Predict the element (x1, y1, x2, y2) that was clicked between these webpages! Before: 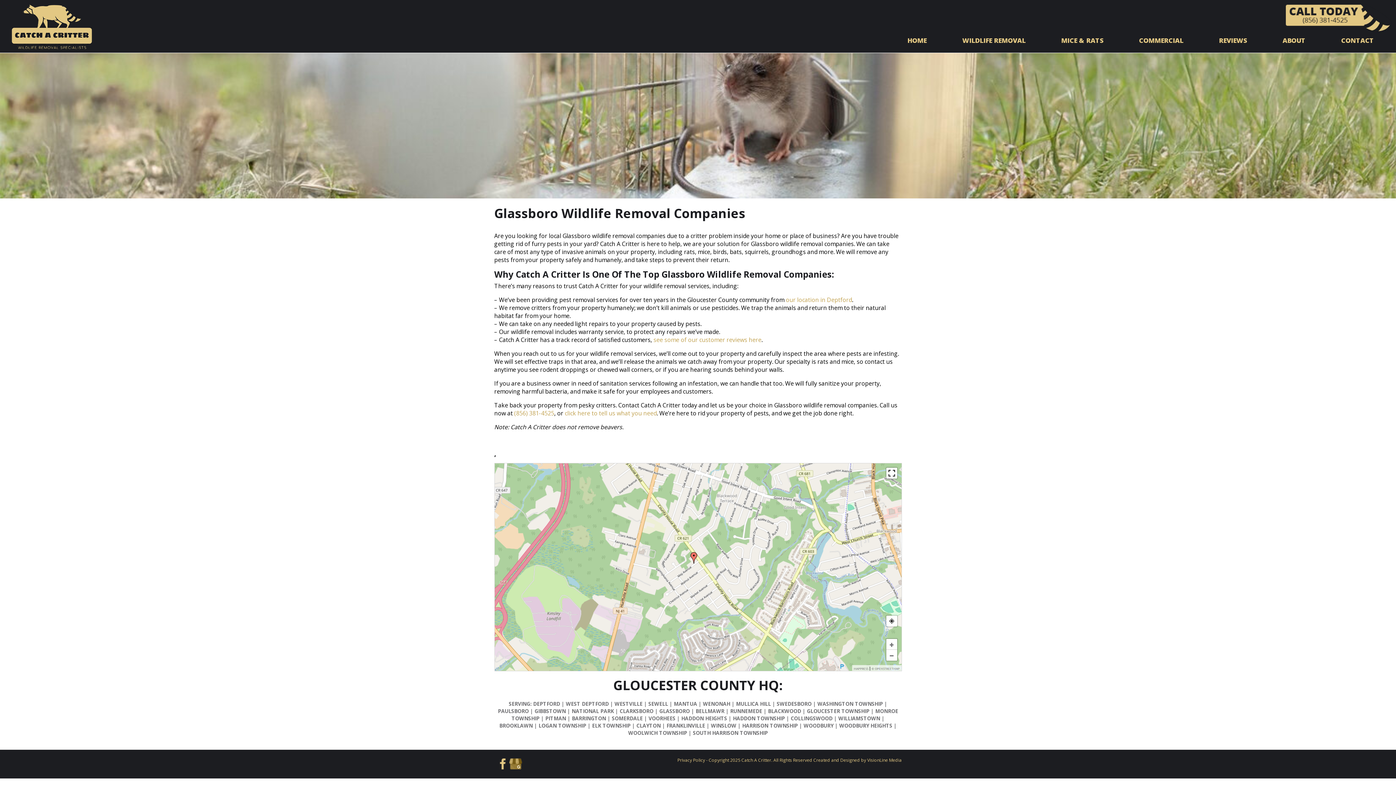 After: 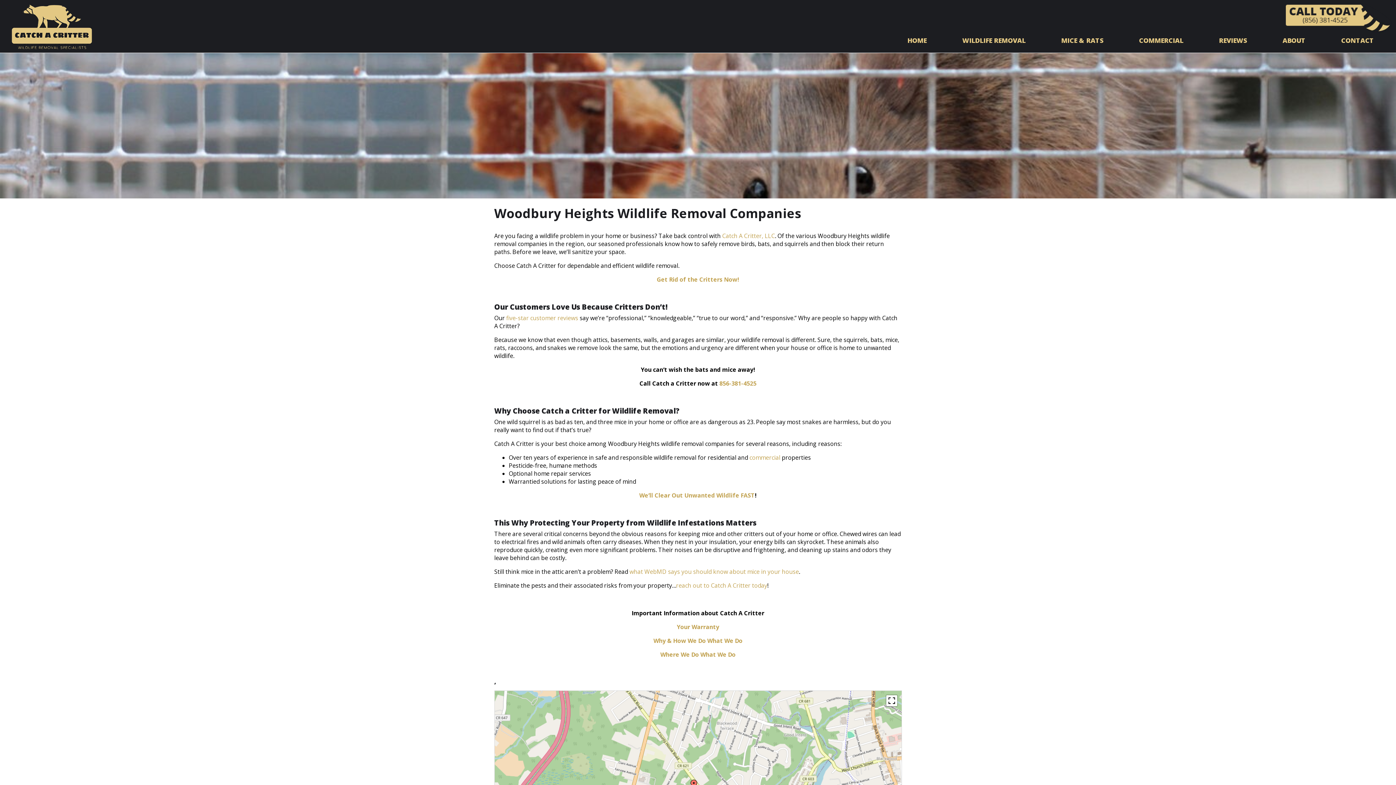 Action: label: WOODBURY HEIGHTS bbox: (839, 722, 892, 729)